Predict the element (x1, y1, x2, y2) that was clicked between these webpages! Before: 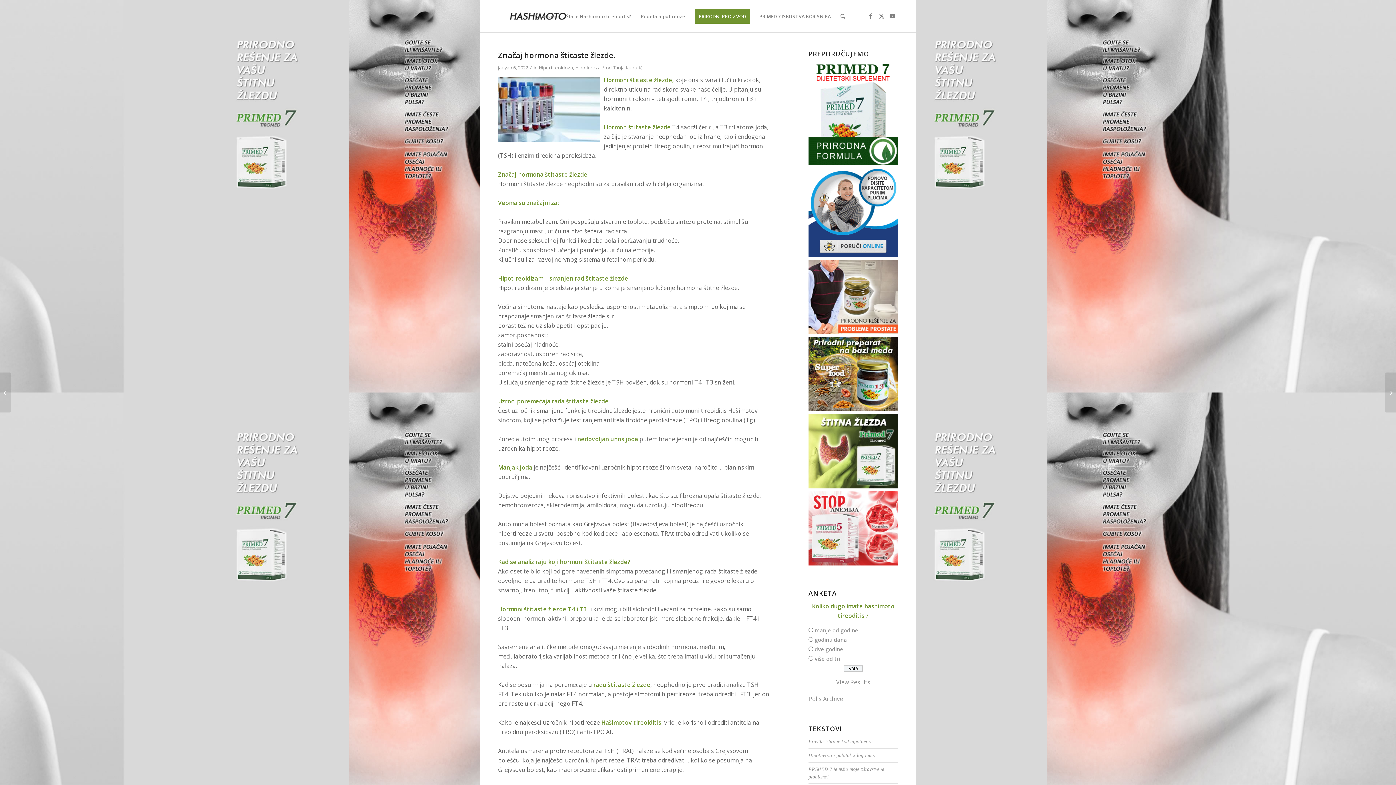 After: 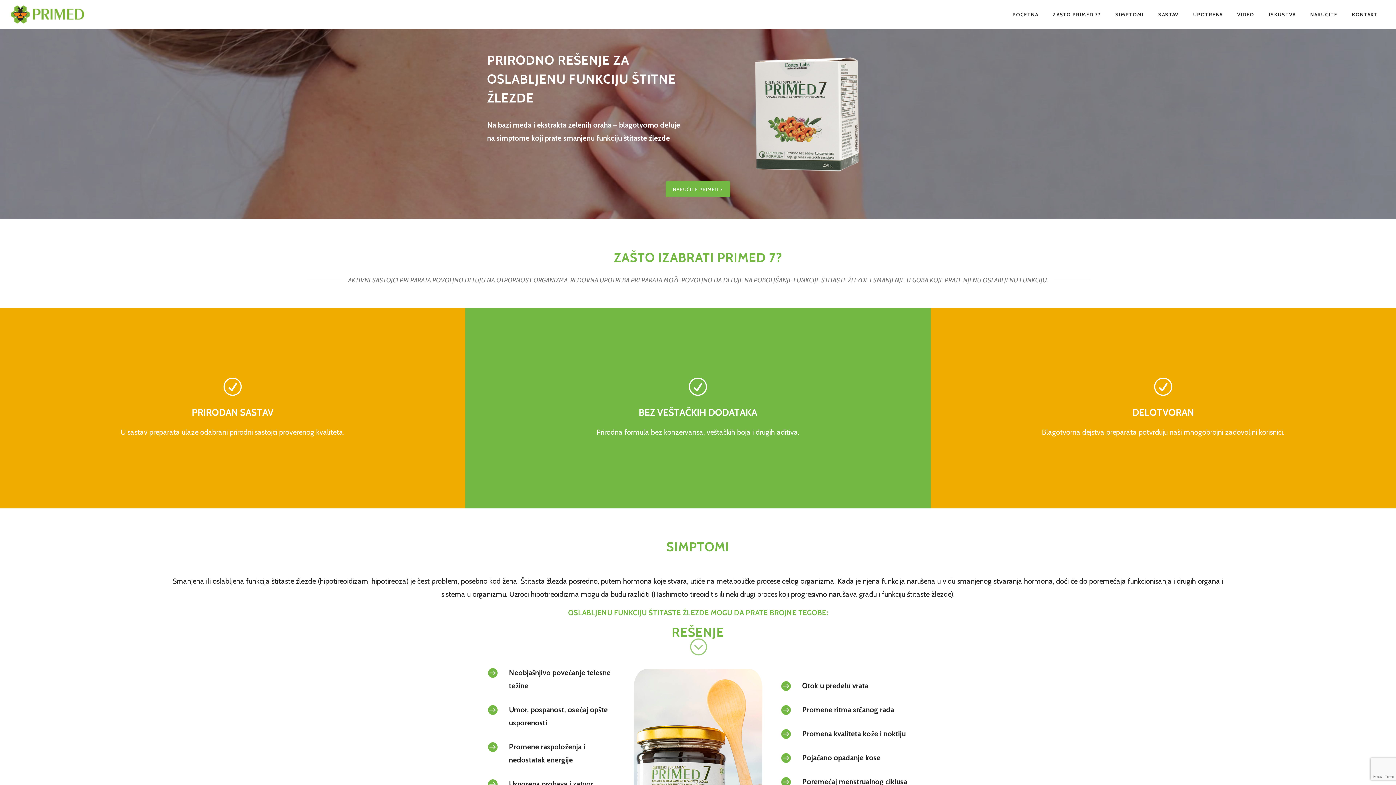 Action: label: PRIRODNI PROIZVOD bbox: (690, 0, 754, 32)